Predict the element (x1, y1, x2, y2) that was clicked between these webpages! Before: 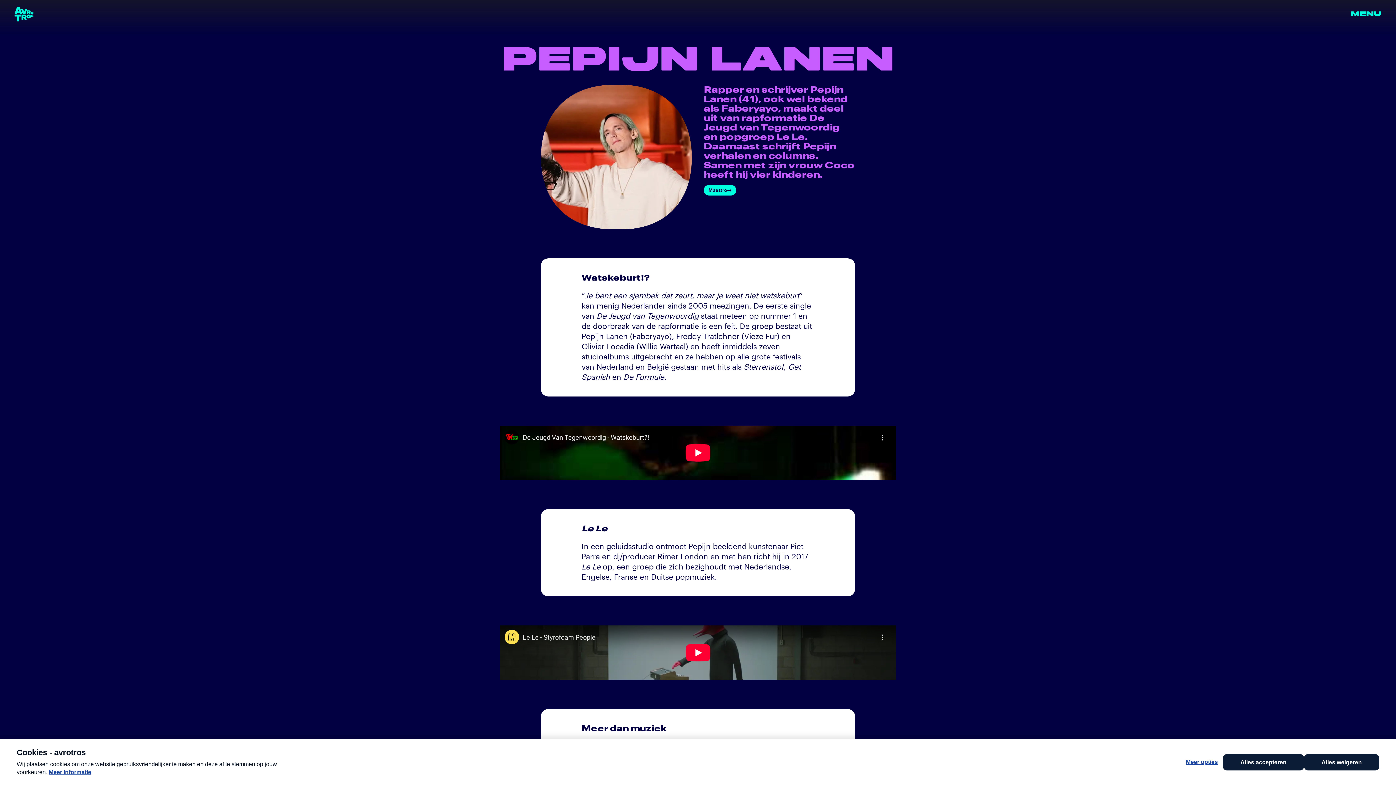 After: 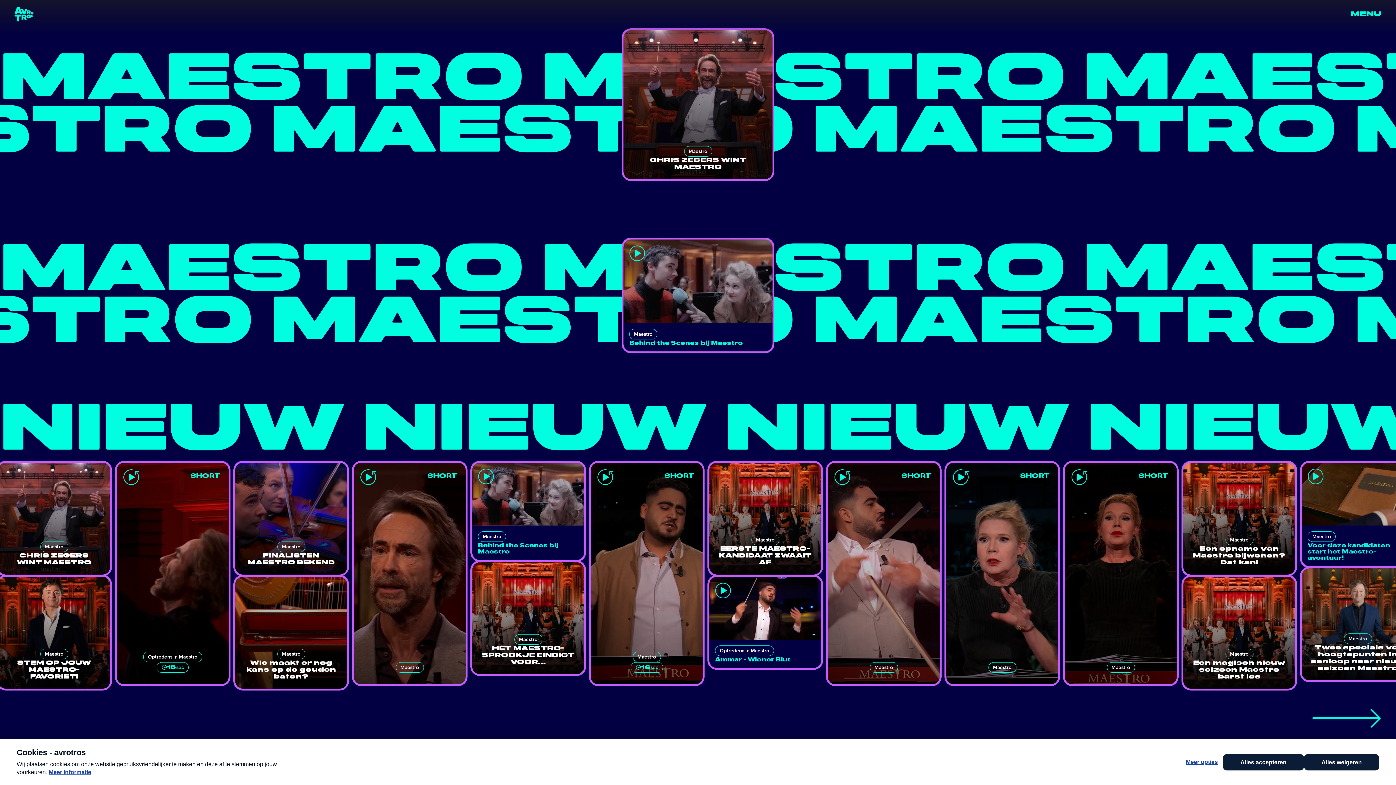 Action: bbox: (704, 185, 736, 195) label: Maestro